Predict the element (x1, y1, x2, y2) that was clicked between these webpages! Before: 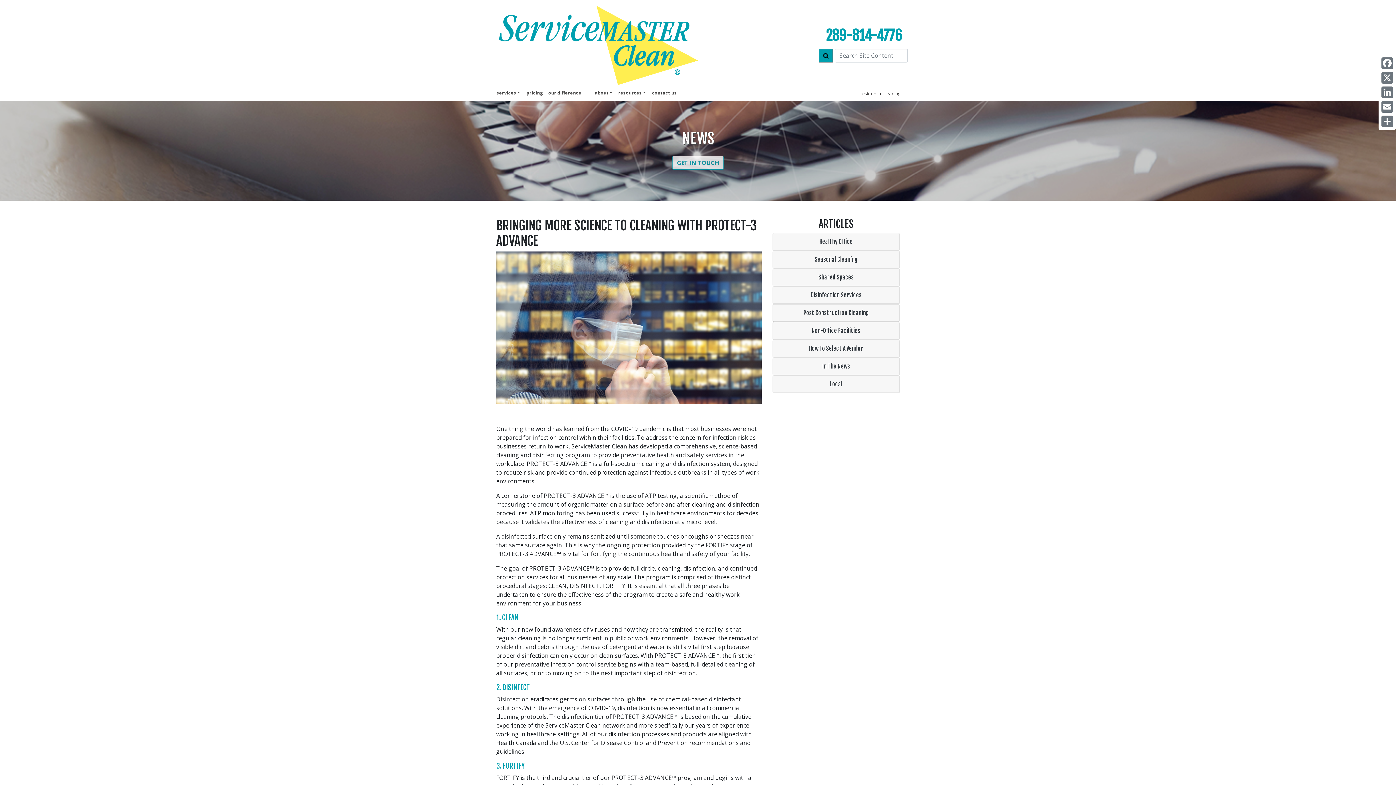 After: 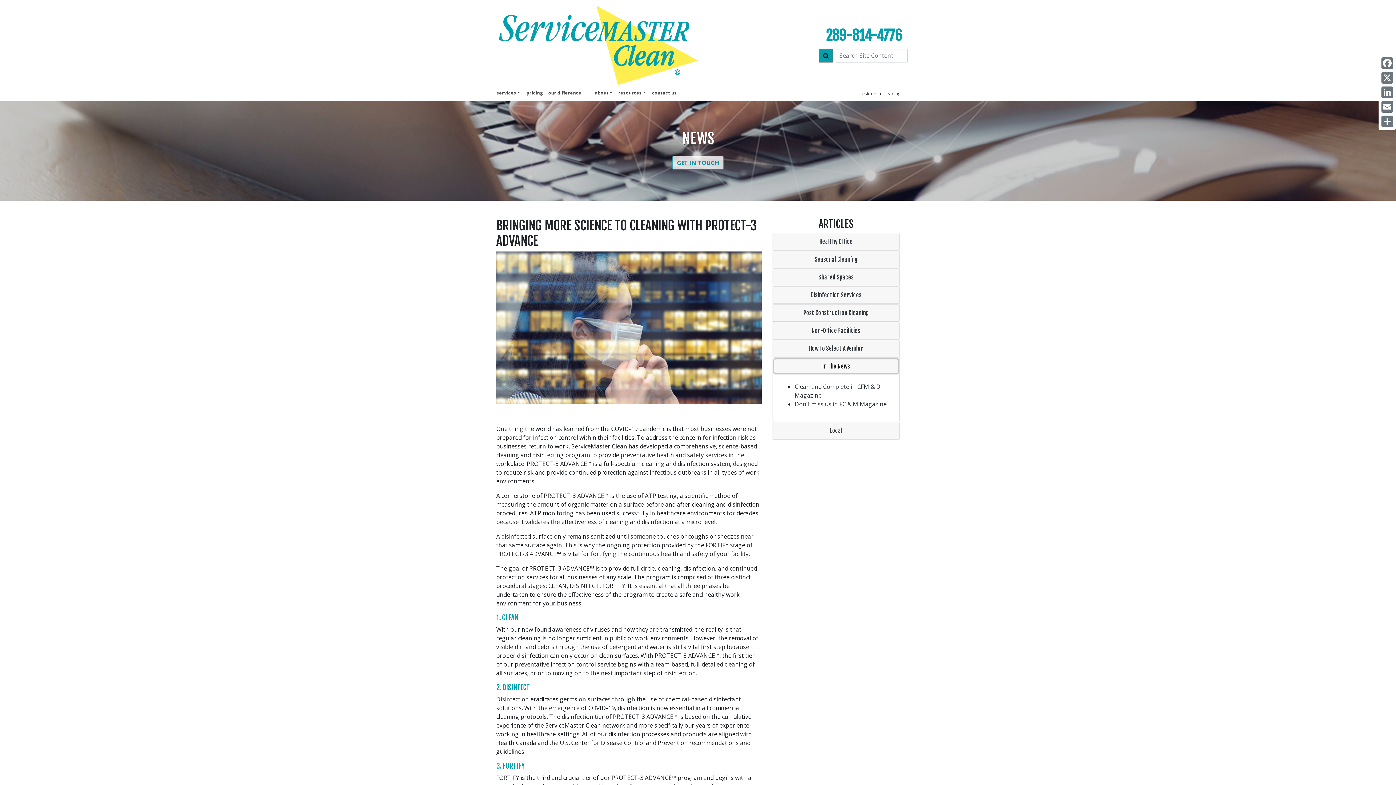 Action: bbox: (774, 359, 898, 373) label: In The News